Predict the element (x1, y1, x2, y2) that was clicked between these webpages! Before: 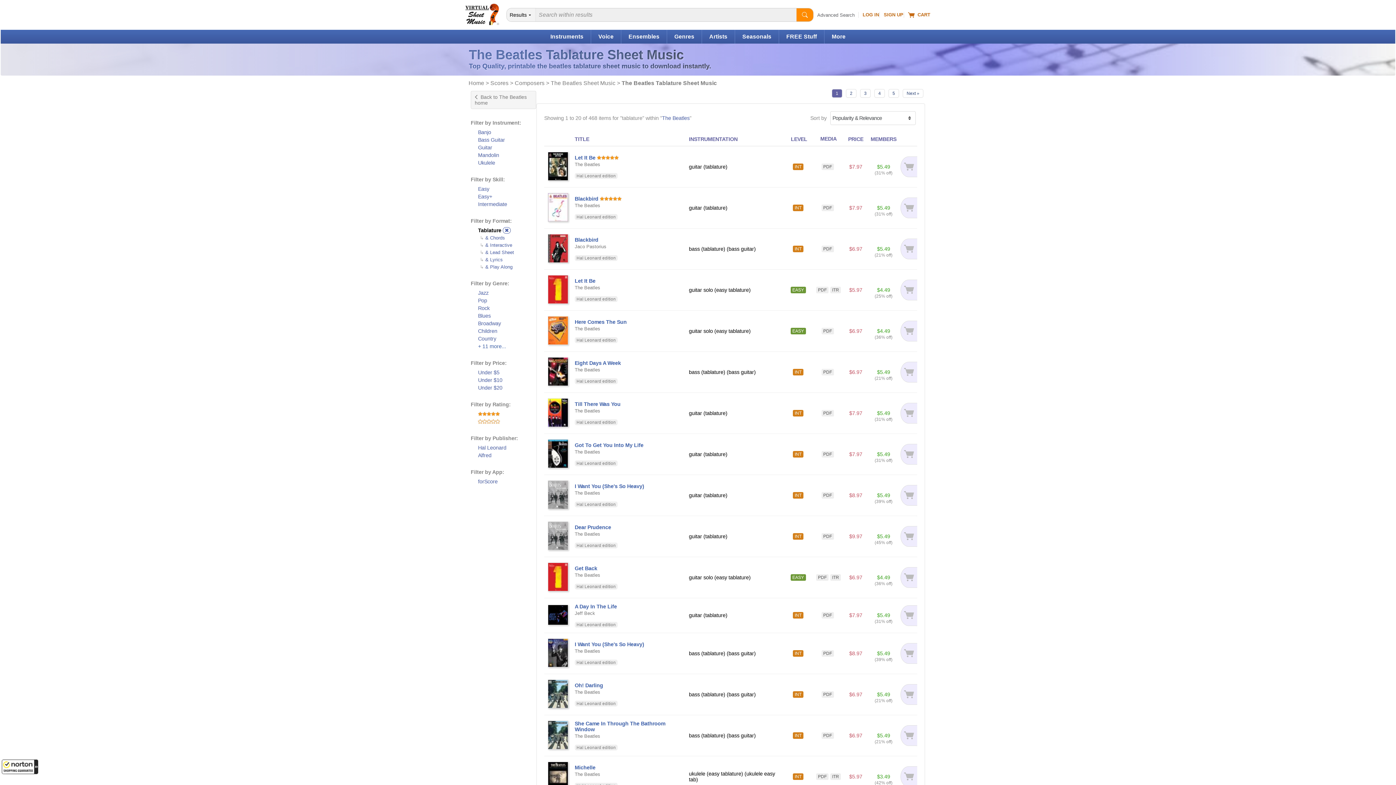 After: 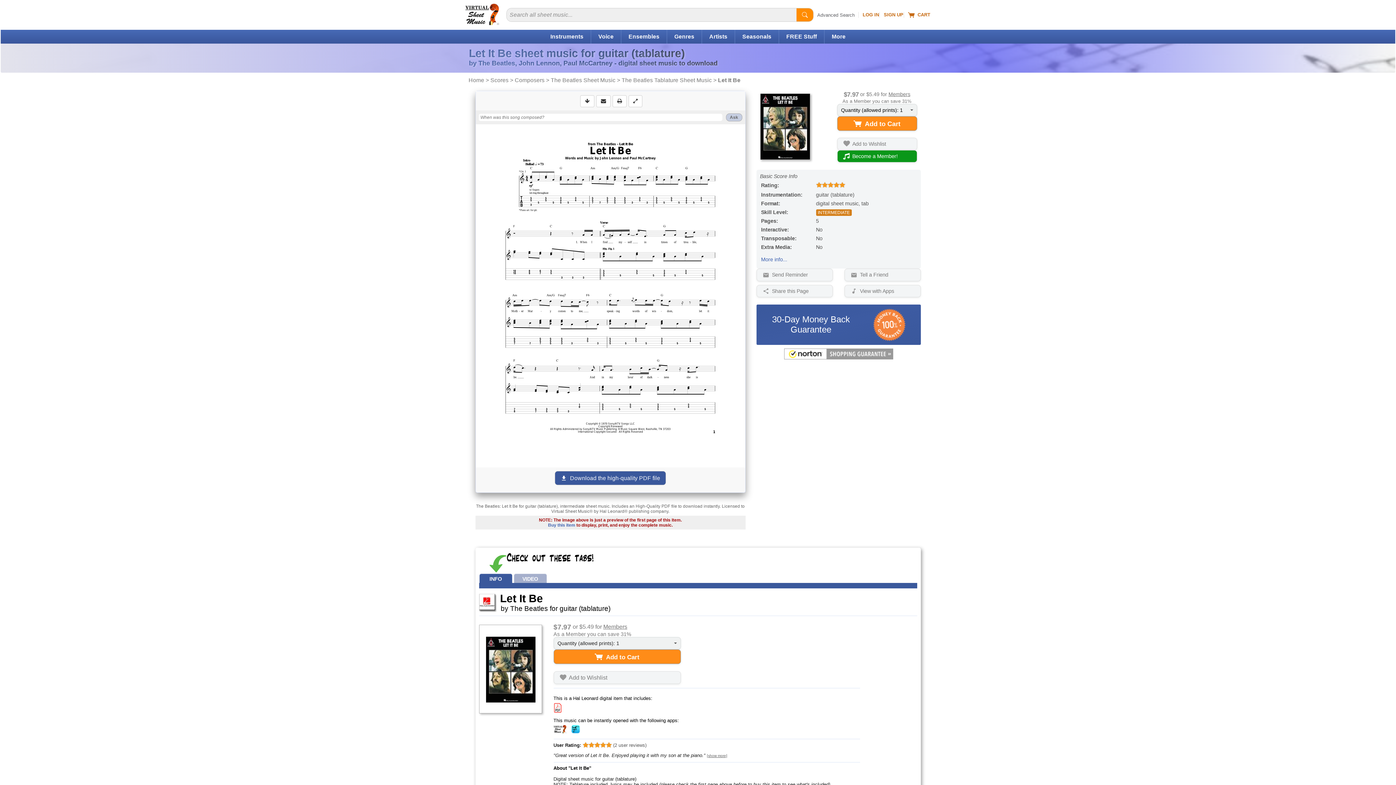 Action: label: Let It Be bbox: (574, 154, 595, 160)